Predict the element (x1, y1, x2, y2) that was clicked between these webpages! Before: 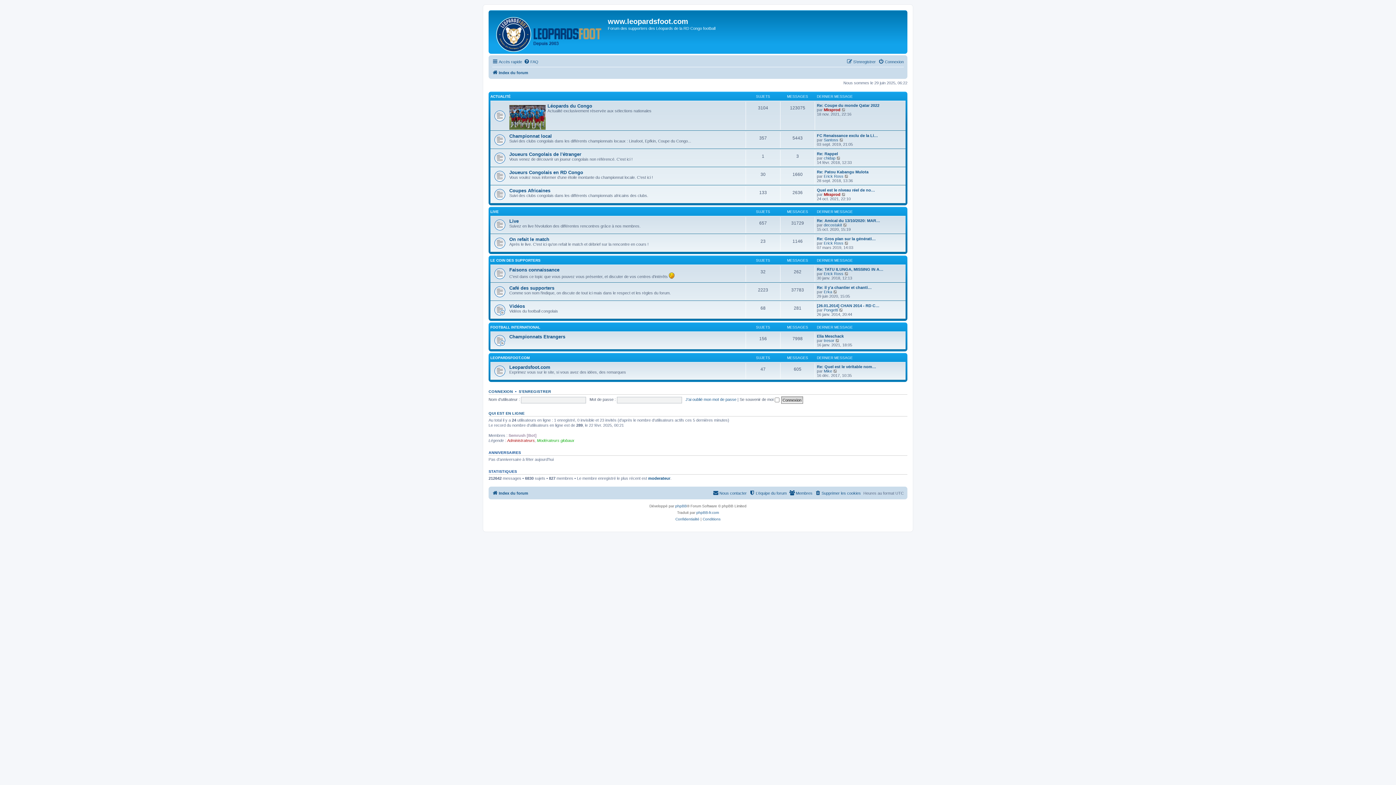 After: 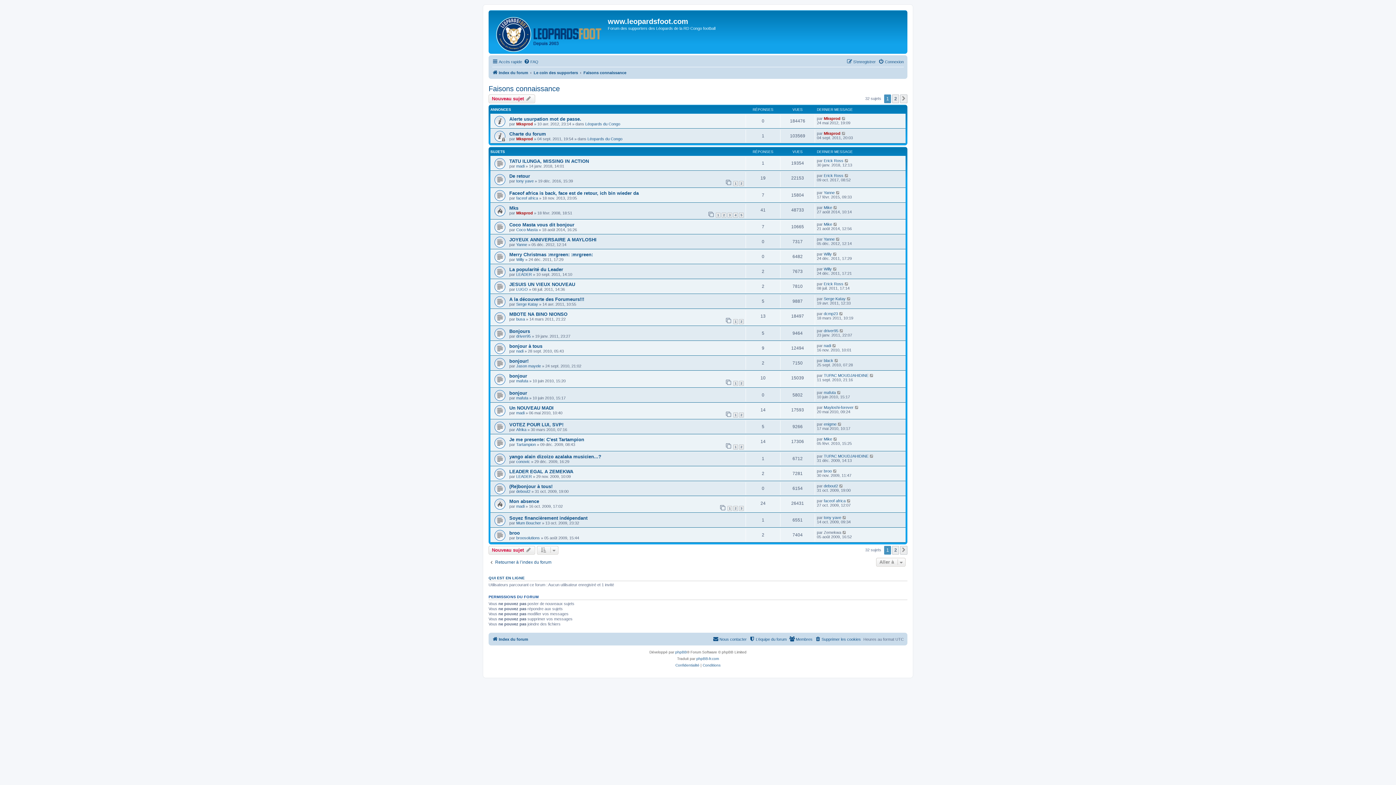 Action: label: Faisons connaissance bbox: (509, 267, 559, 272)